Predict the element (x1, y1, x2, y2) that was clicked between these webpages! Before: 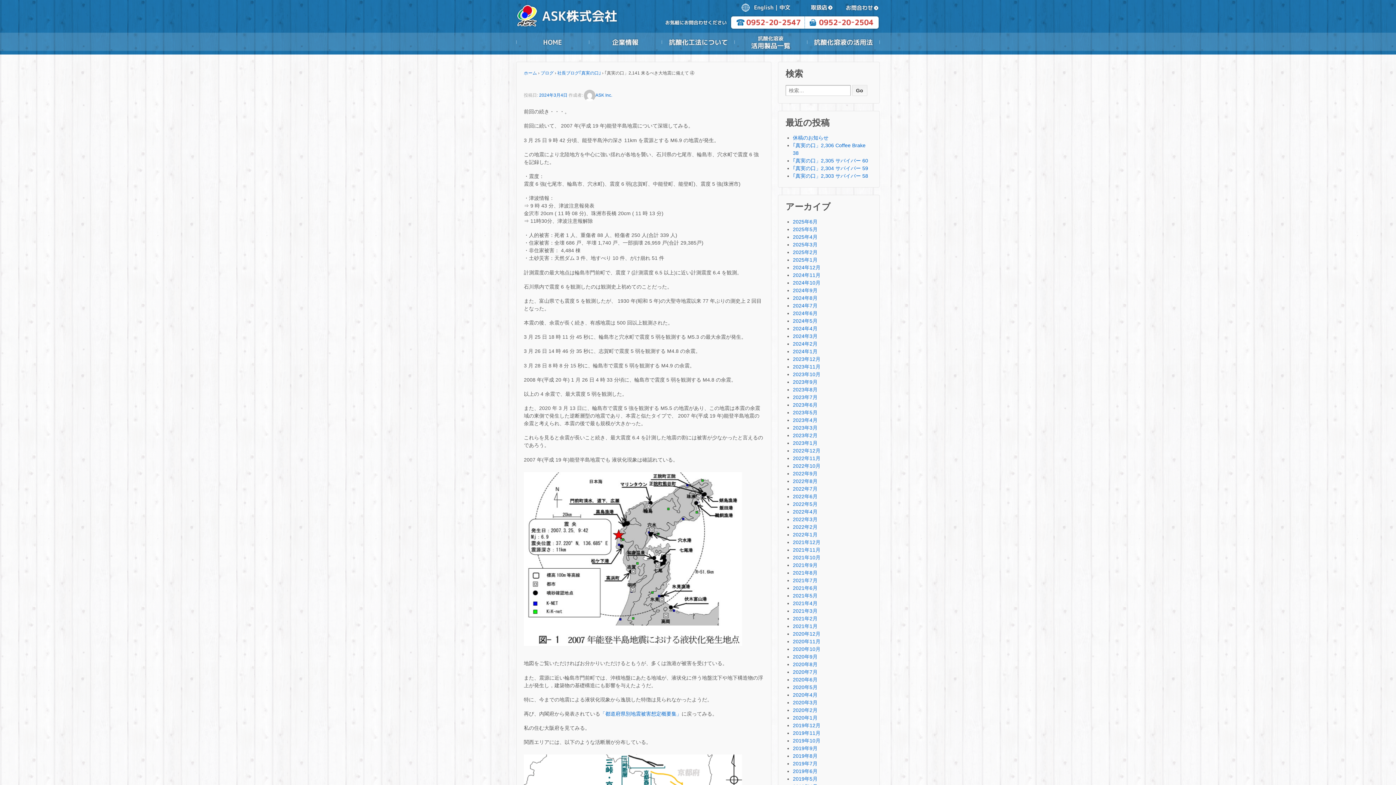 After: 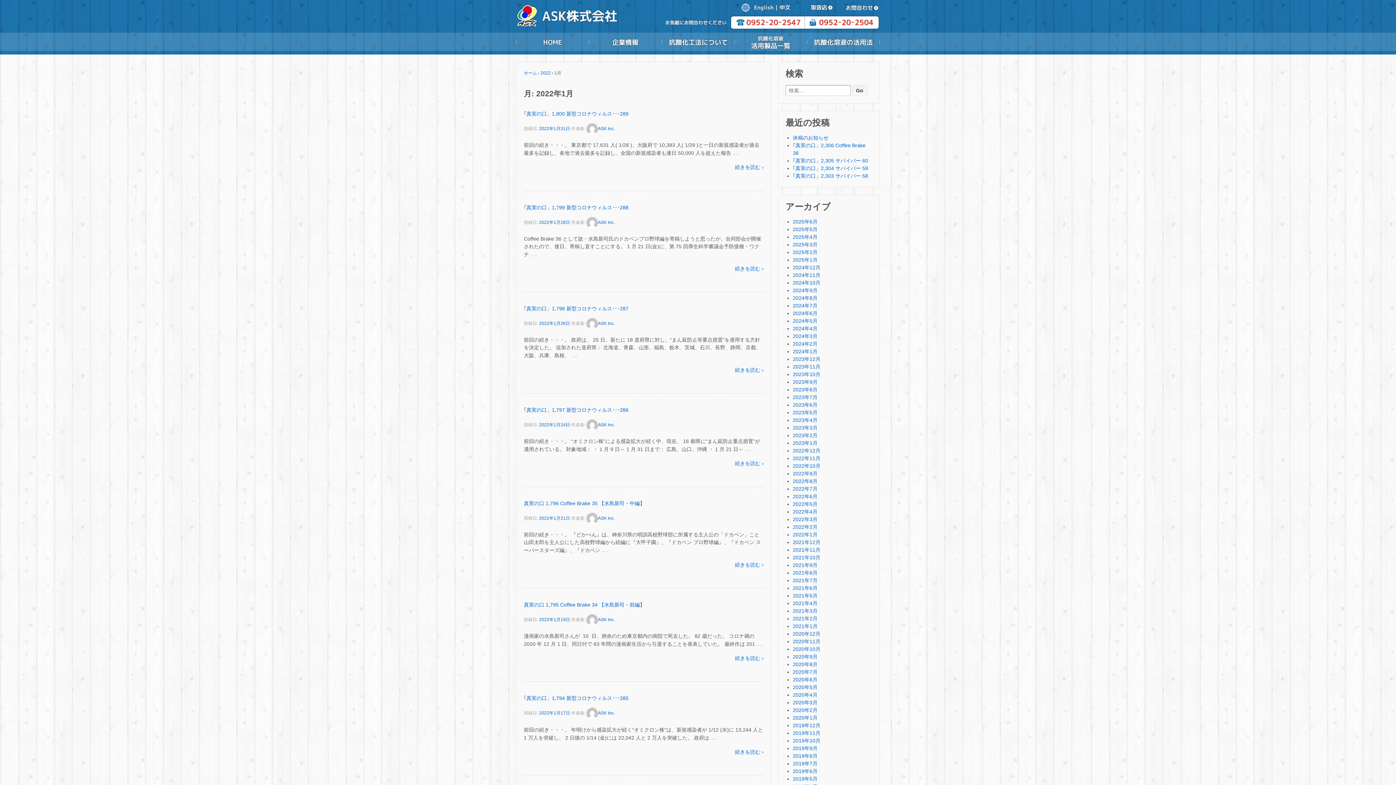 Action: bbox: (793, 532, 817, 537) label: 2022年1月